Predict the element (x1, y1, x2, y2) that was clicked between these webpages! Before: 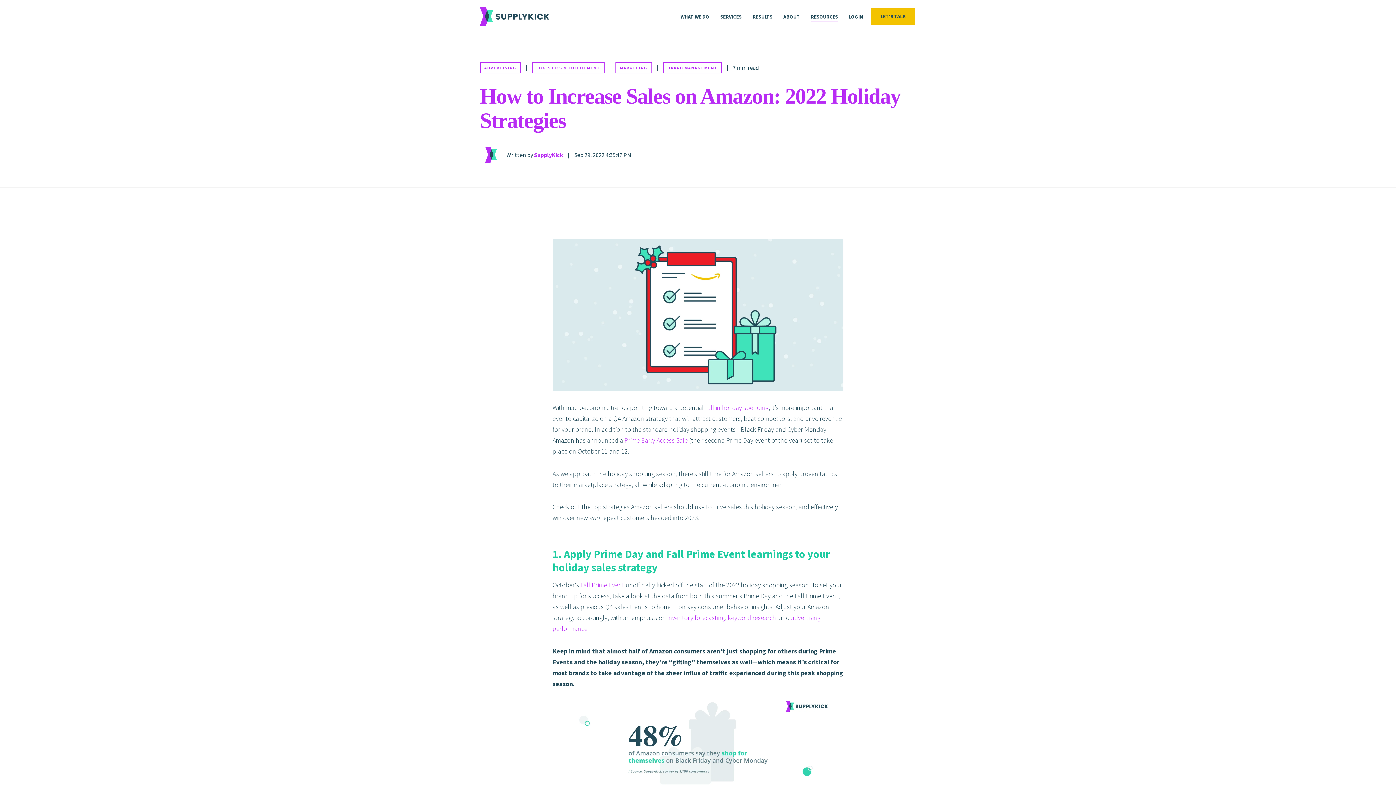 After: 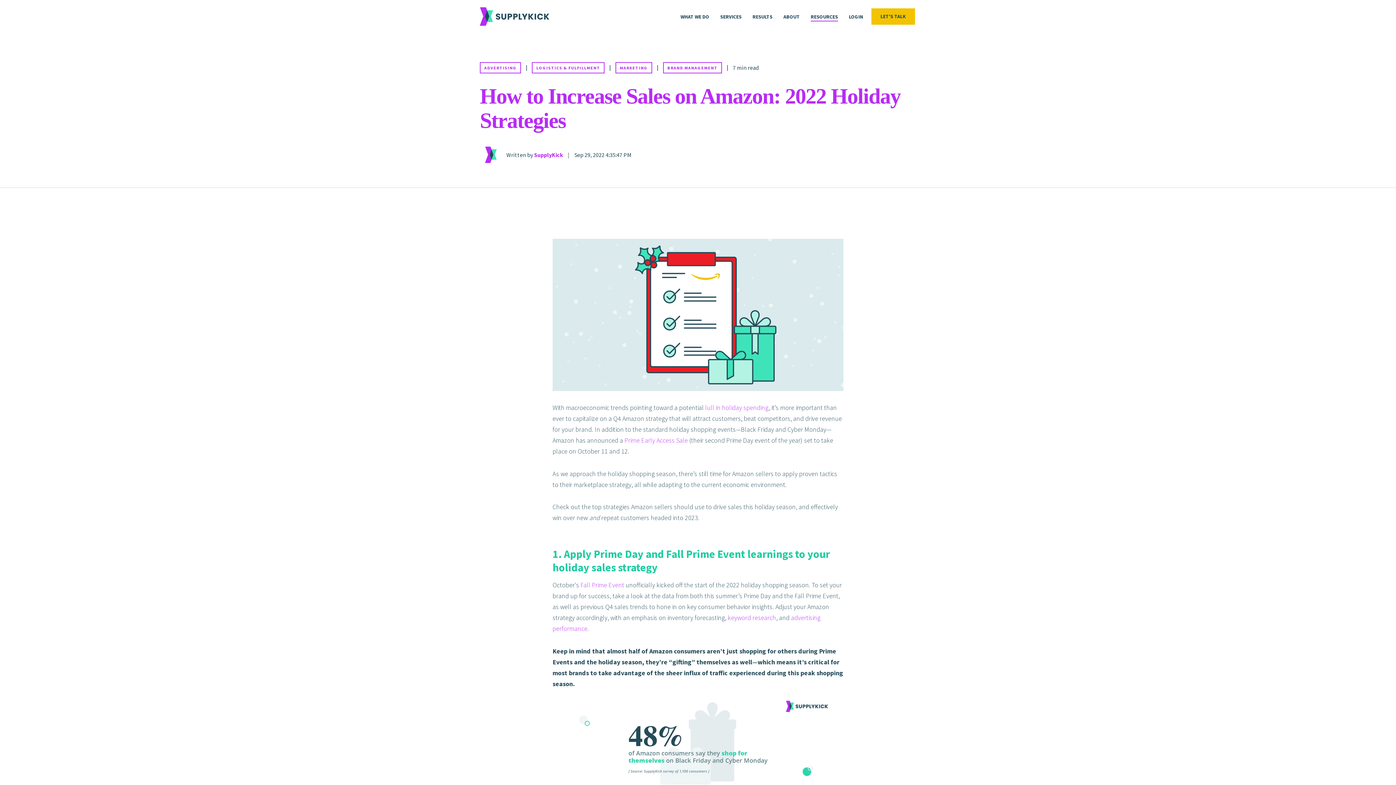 Action: label: inventory forecasting bbox: (667, 613, 725, 622)